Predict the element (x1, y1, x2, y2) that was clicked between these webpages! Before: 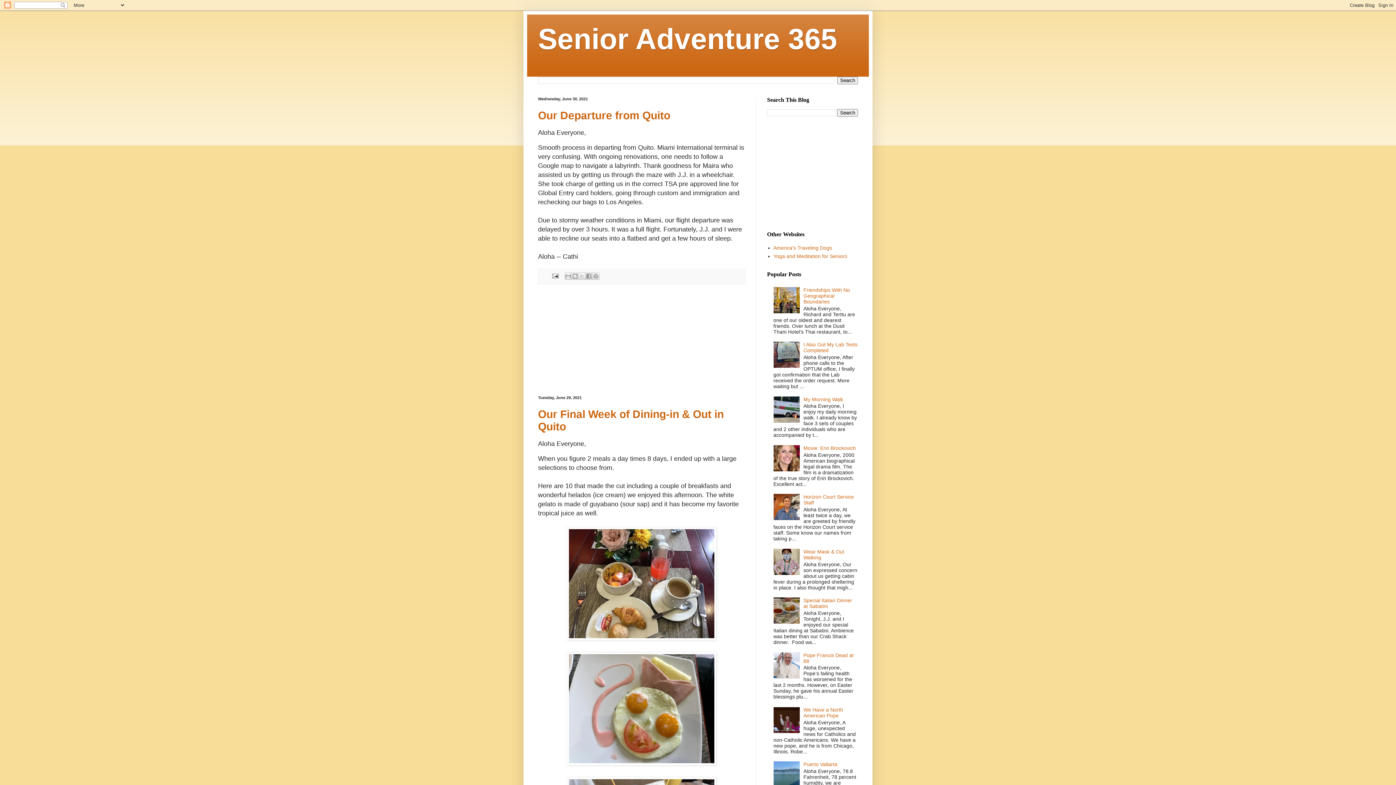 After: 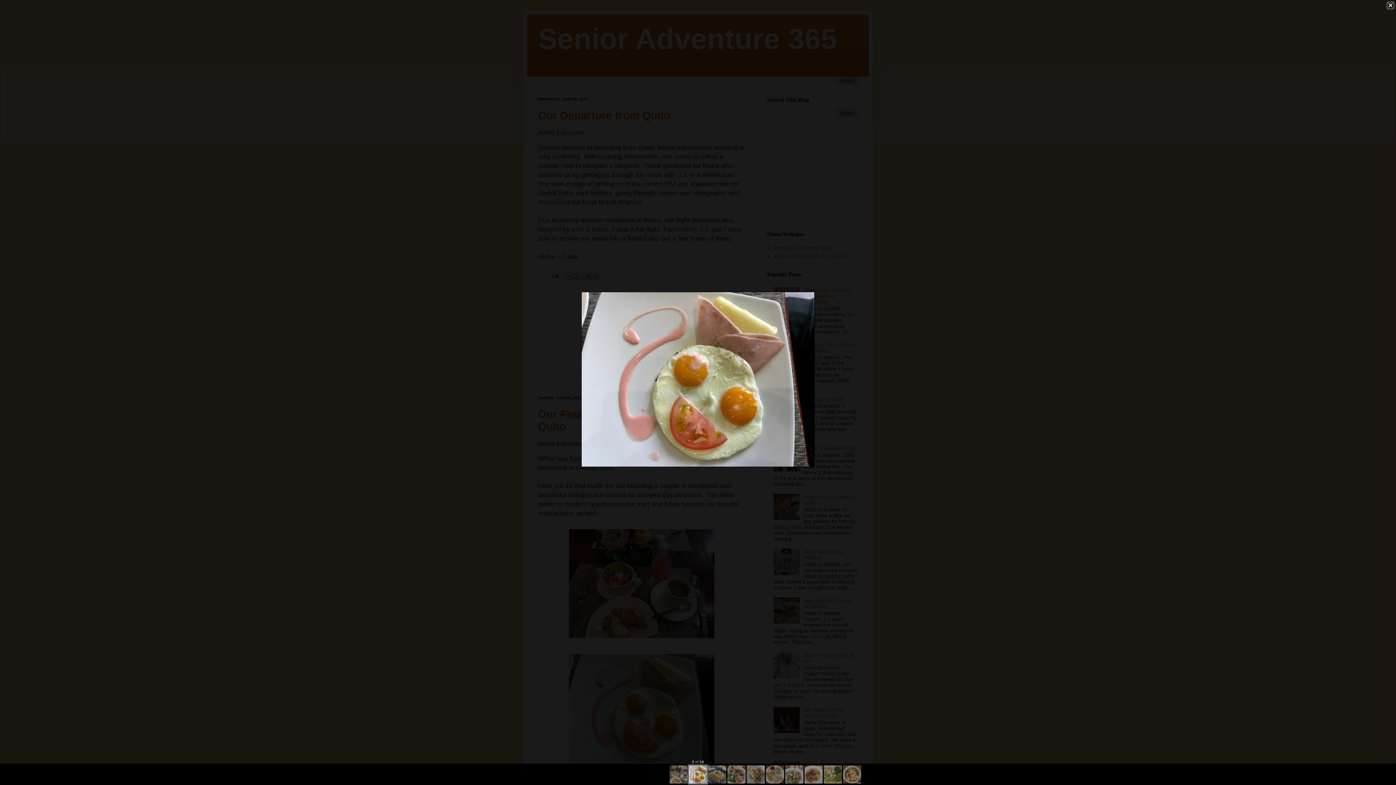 Action: bbox: (566, 760, 716, 766)